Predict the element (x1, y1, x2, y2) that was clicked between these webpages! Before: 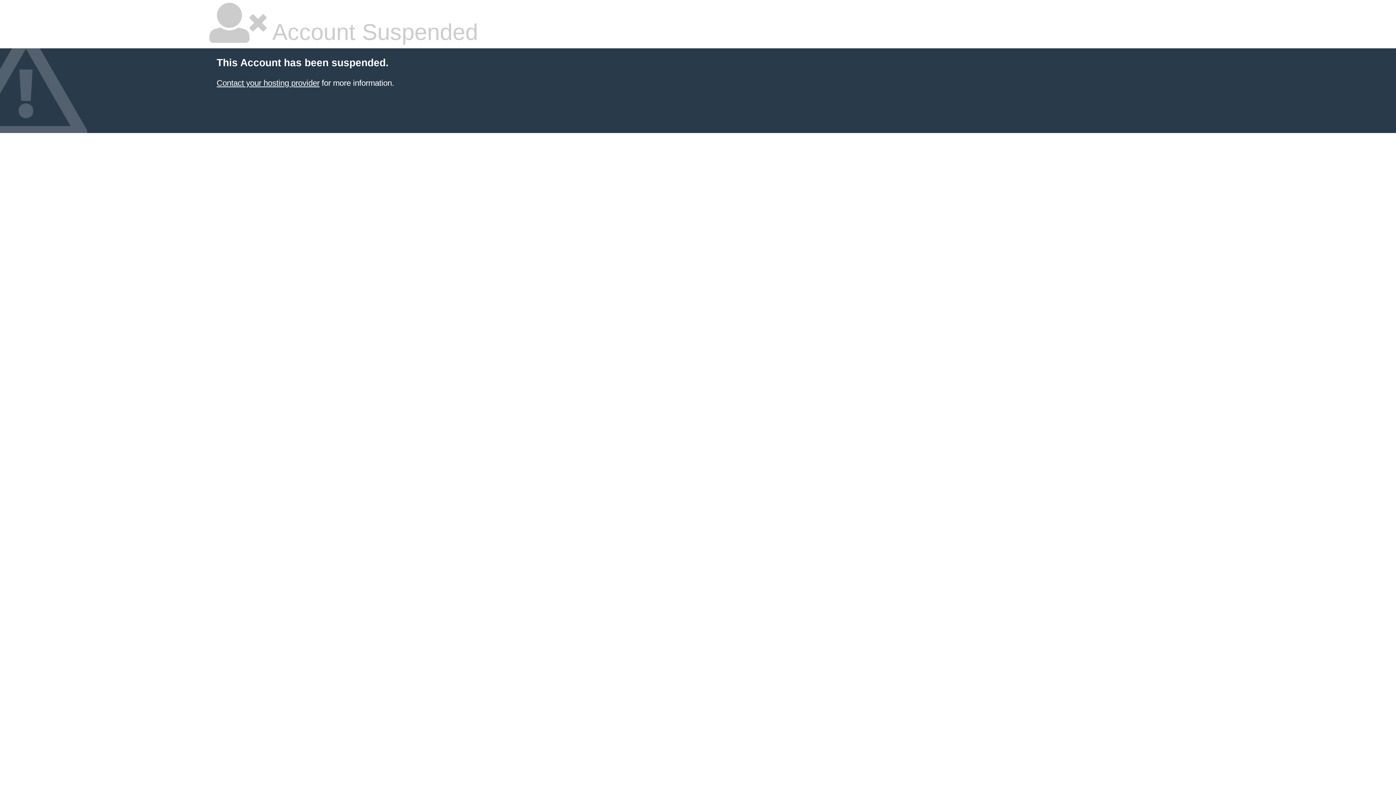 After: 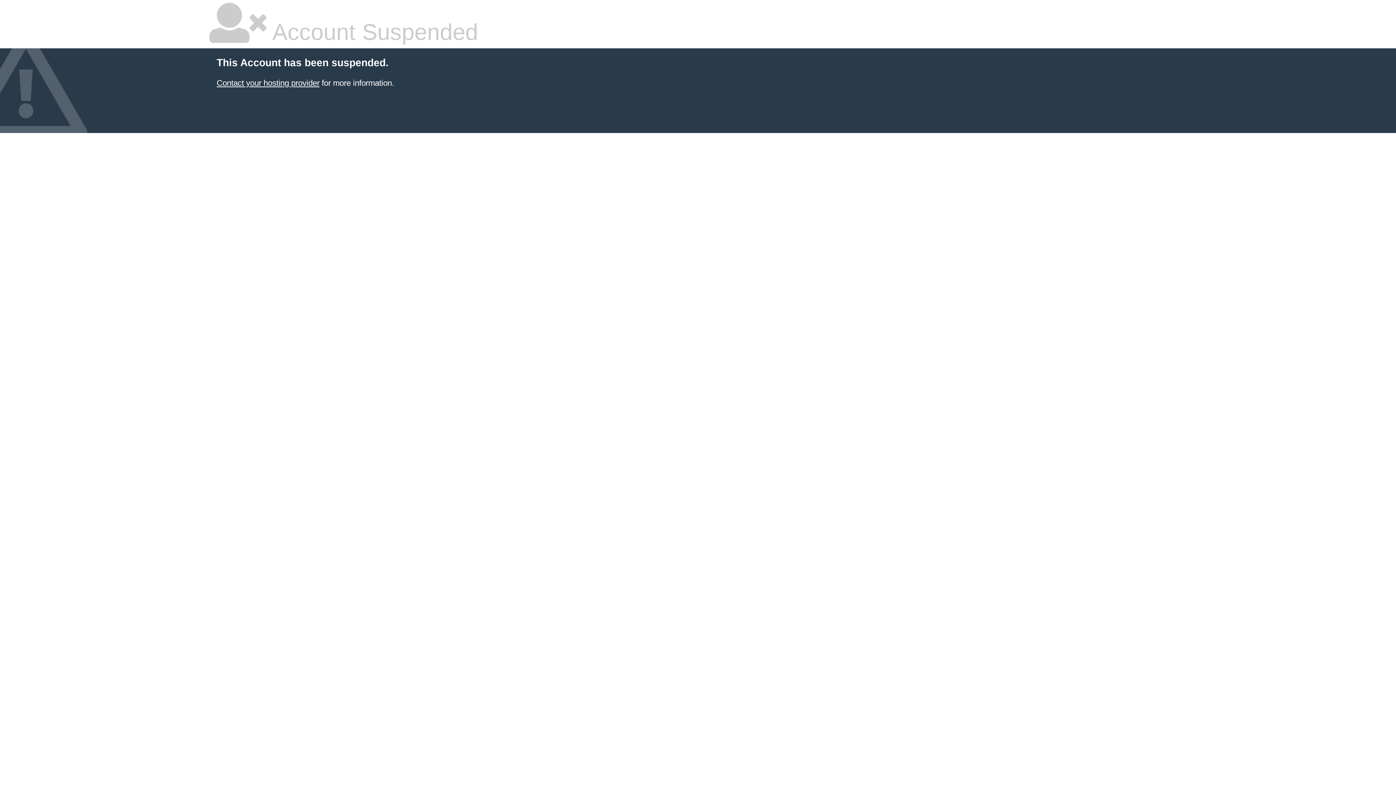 Action: label: Contact your hosting provider bbox: (216, 78, 319, 87)